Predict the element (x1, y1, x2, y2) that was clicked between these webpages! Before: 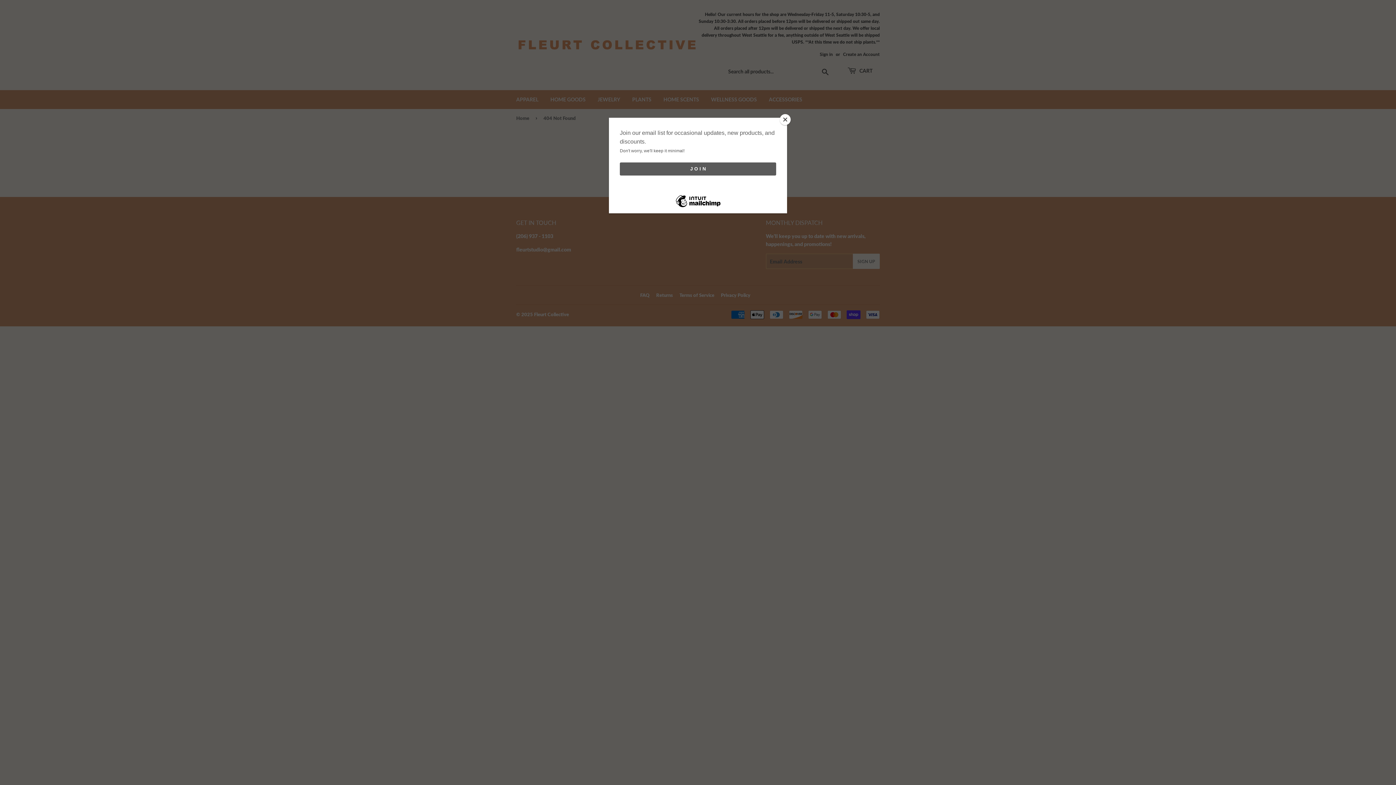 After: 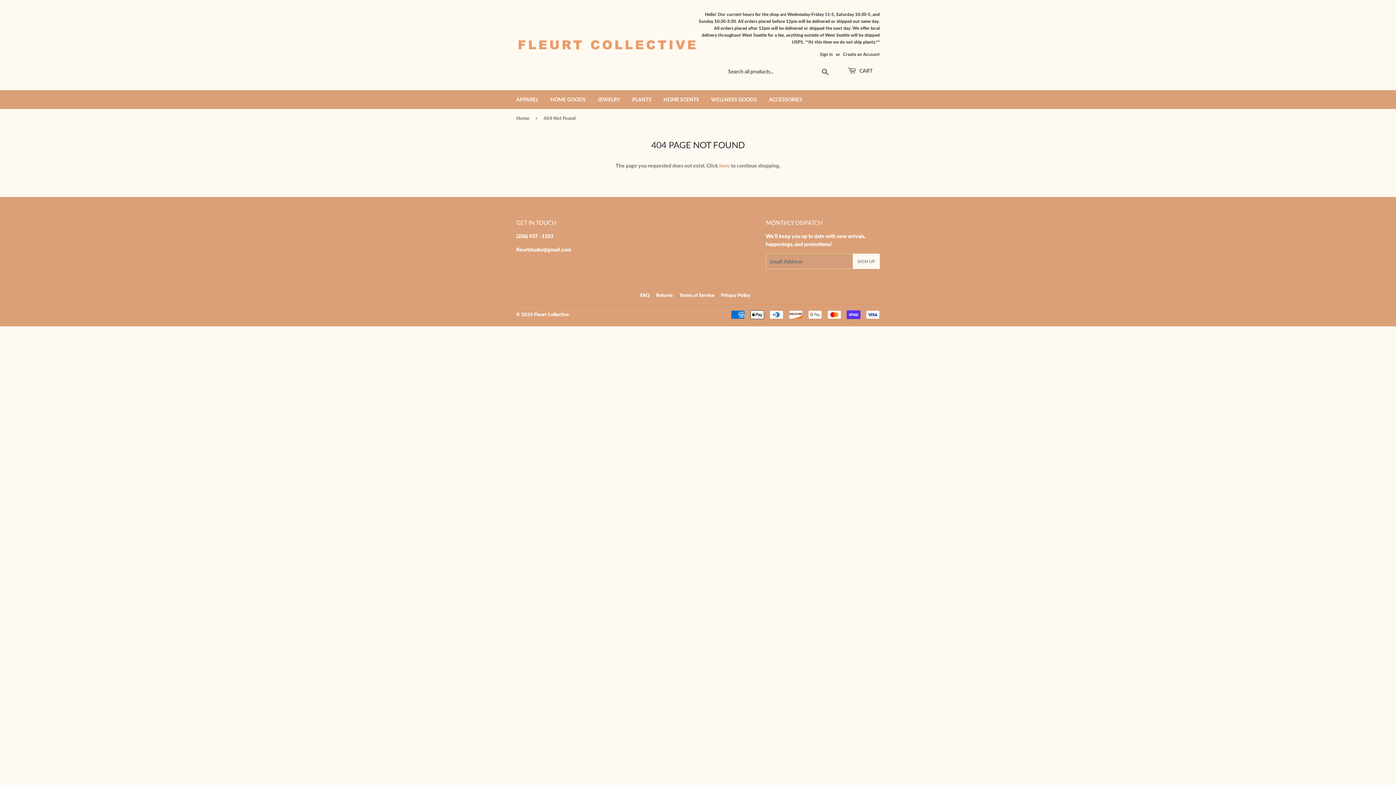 Action: label: Close bbox: (780, 114, 790, 125)